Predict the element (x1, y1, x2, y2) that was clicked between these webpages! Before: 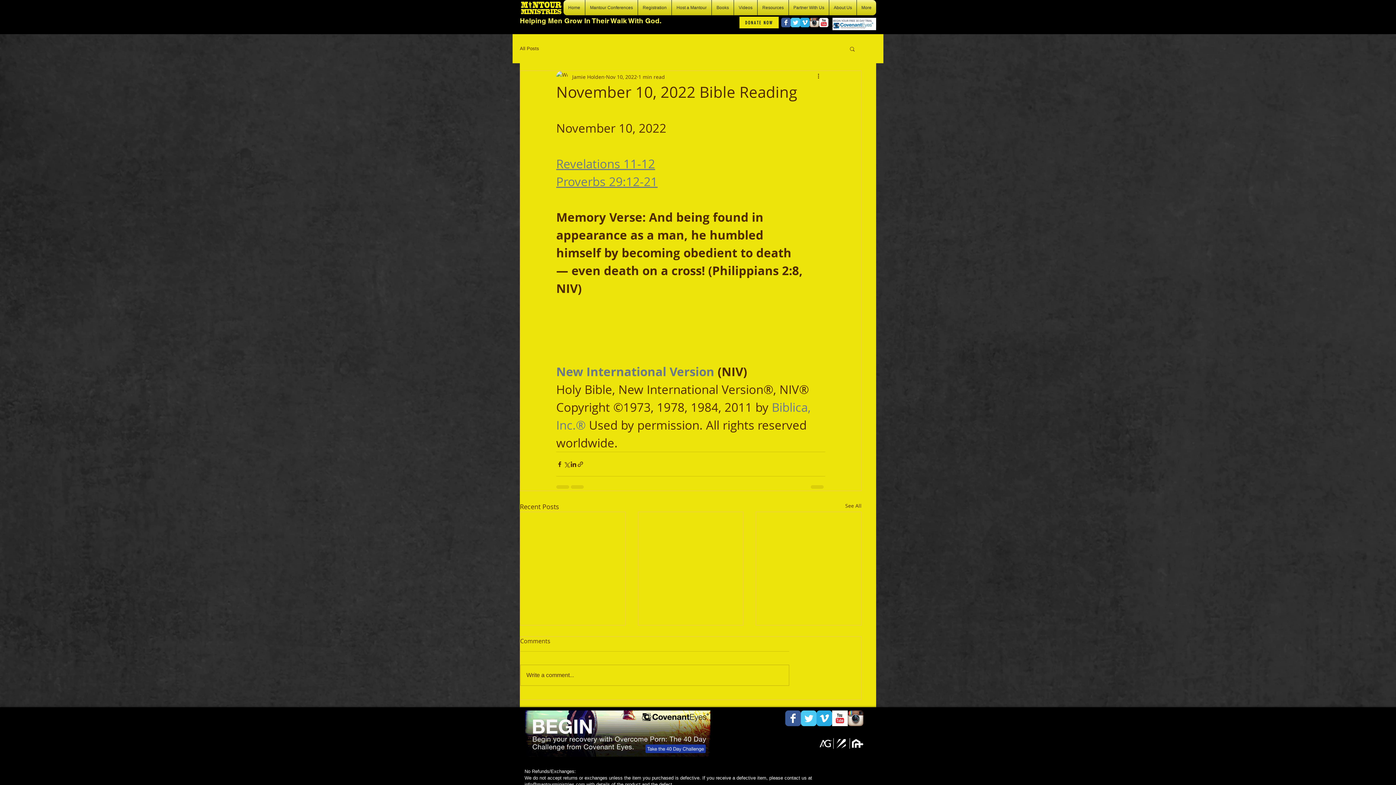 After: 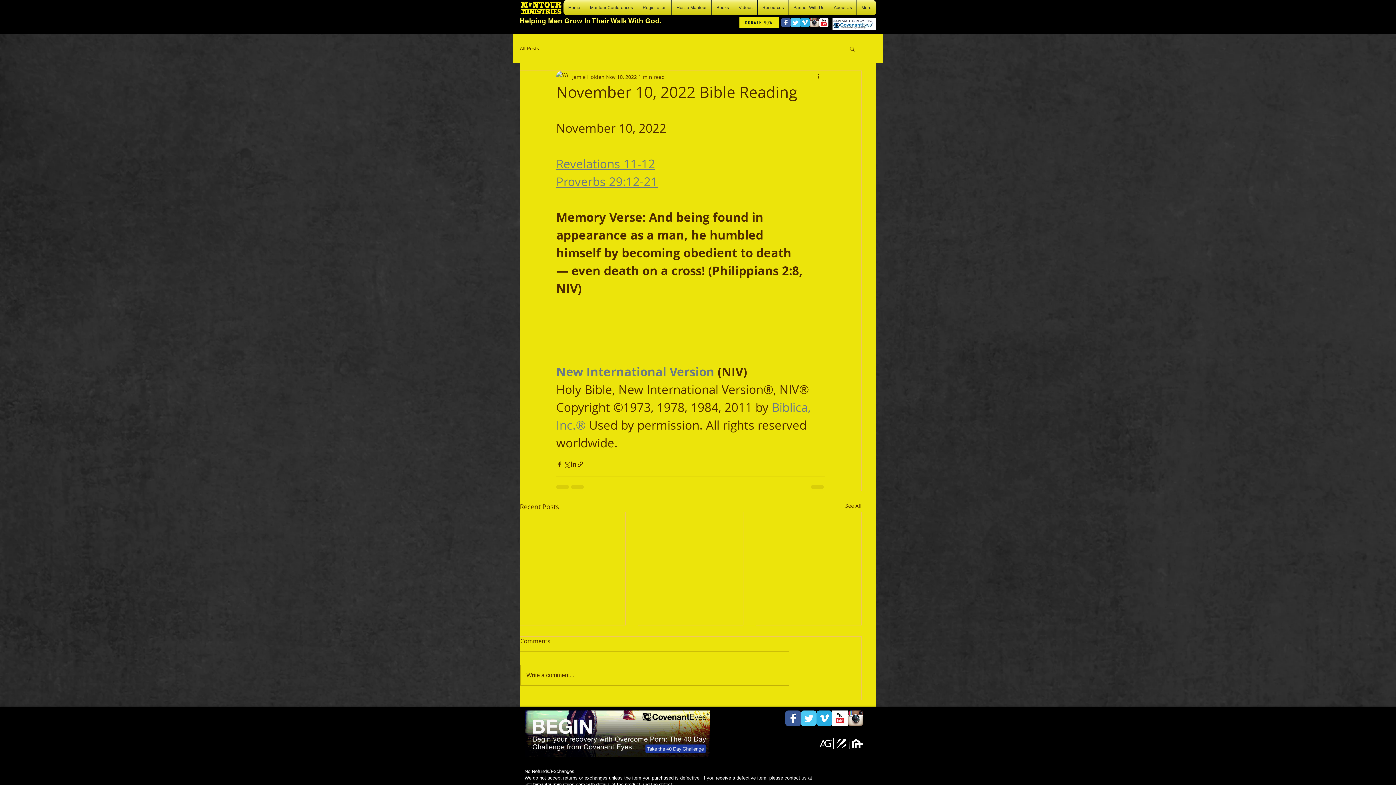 Action: bbox: (848, 711, 863, 726) label: Instagram App Icon